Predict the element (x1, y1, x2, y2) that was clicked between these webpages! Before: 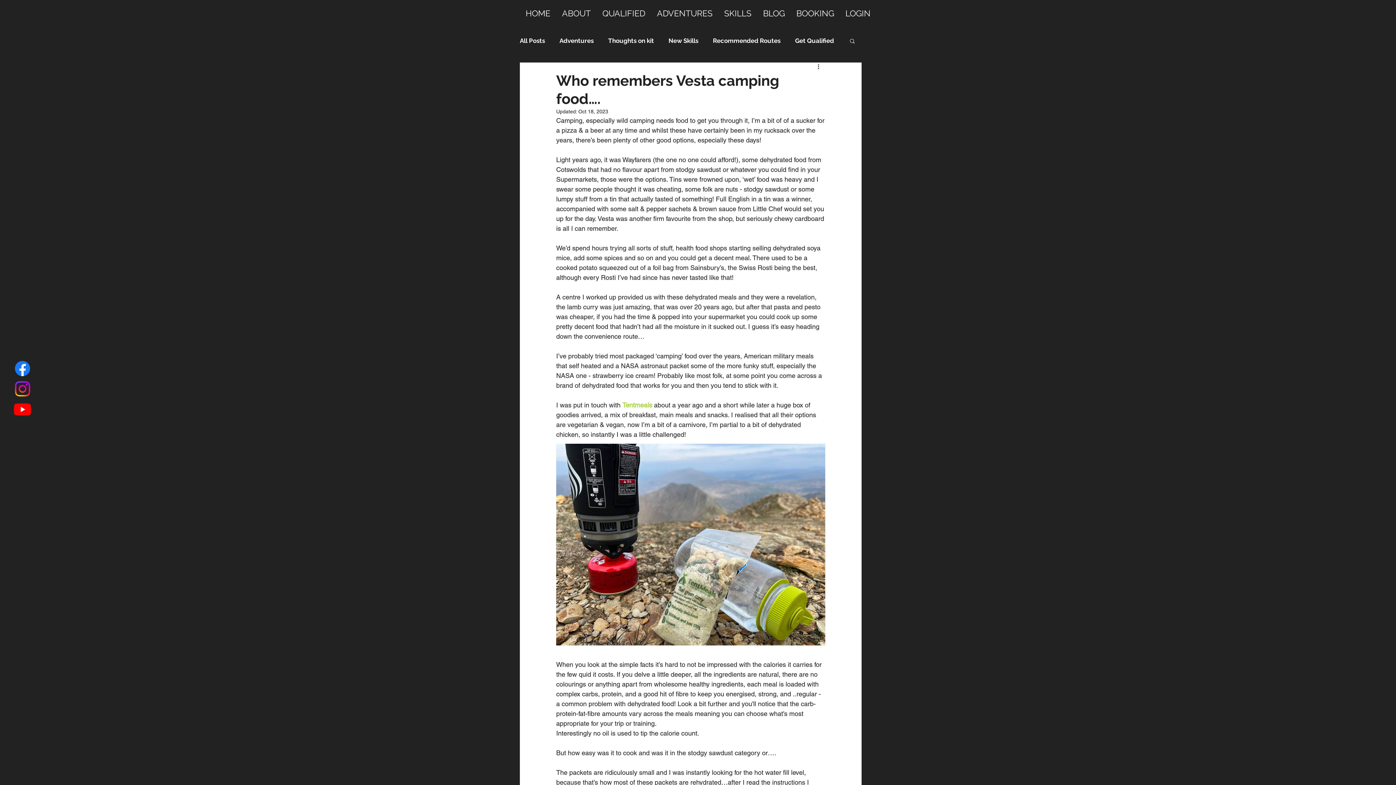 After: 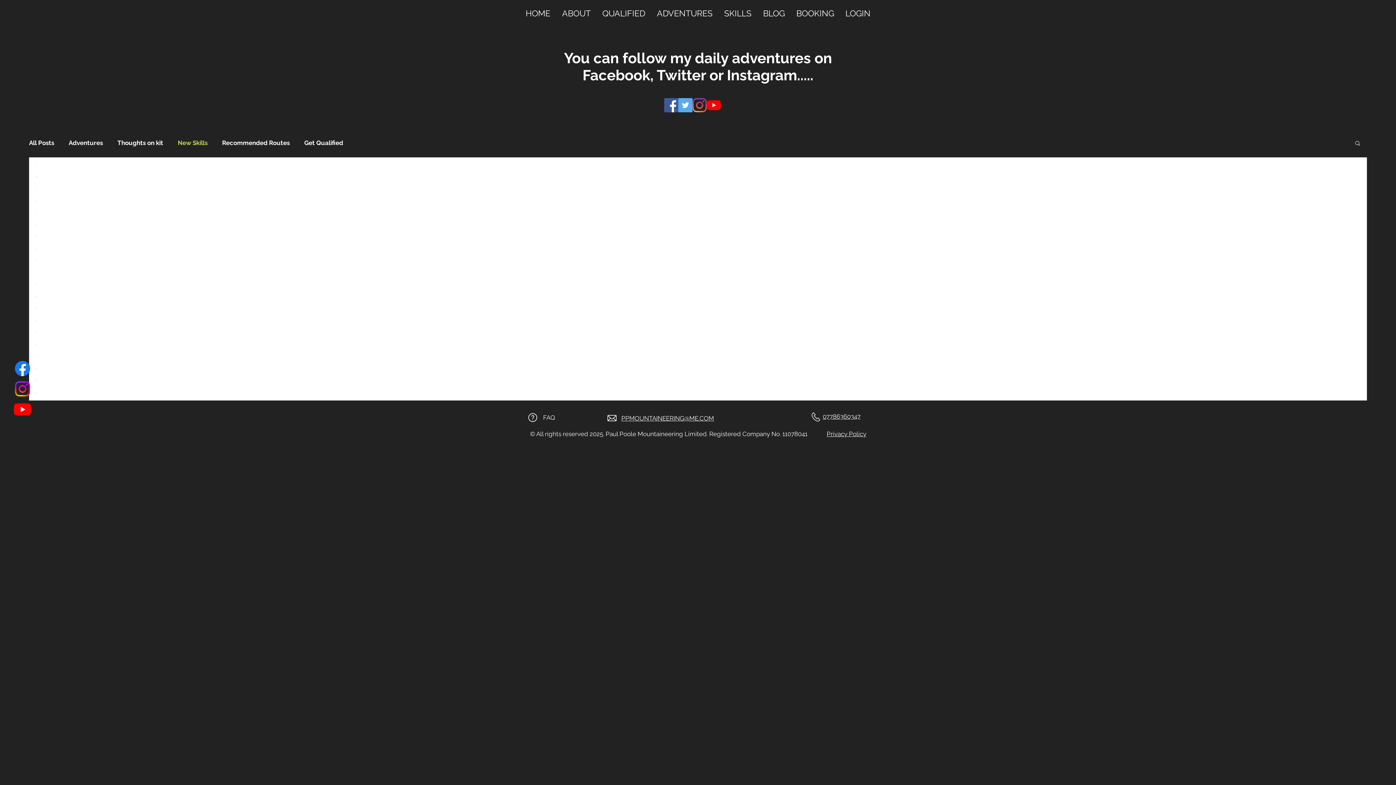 Action: label: New Skills bbox: (668, 36, 698, 44)